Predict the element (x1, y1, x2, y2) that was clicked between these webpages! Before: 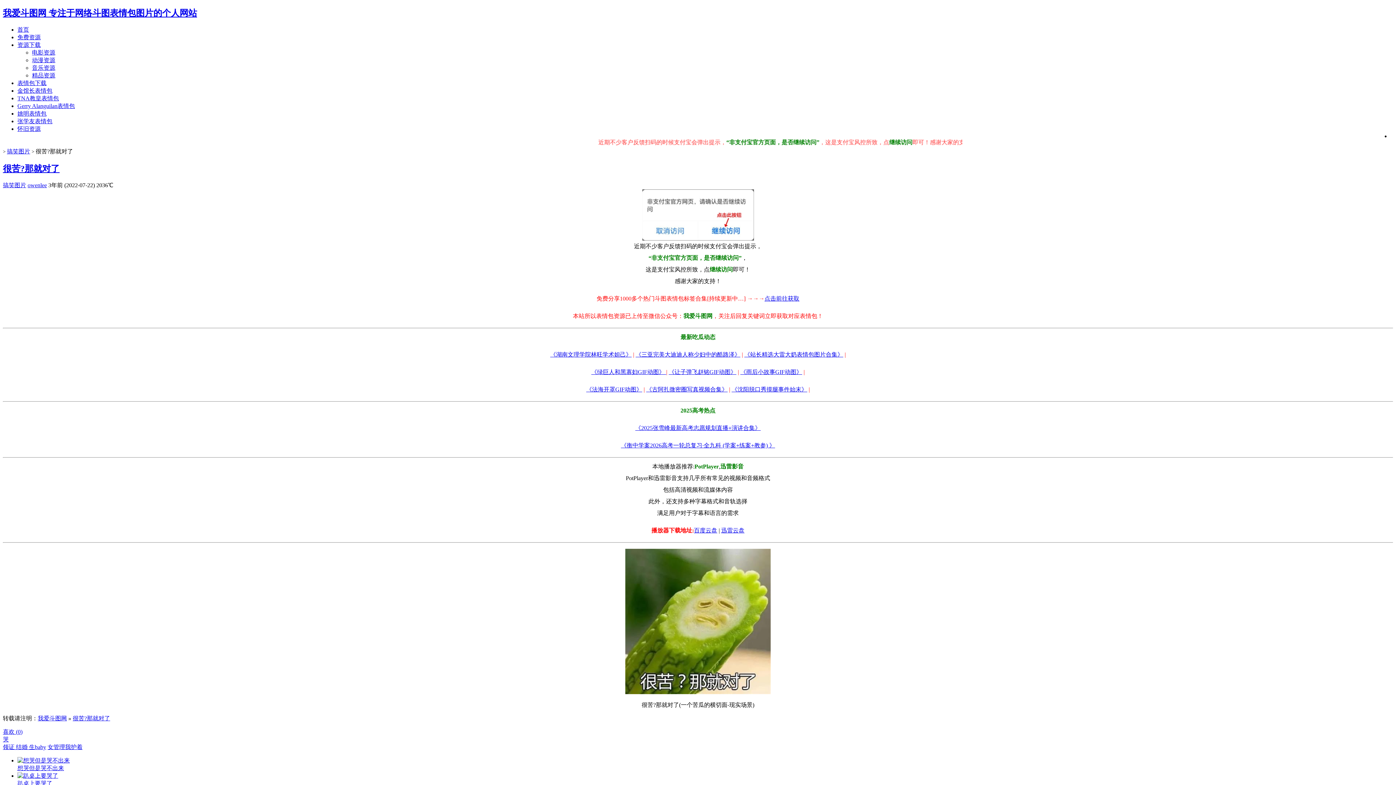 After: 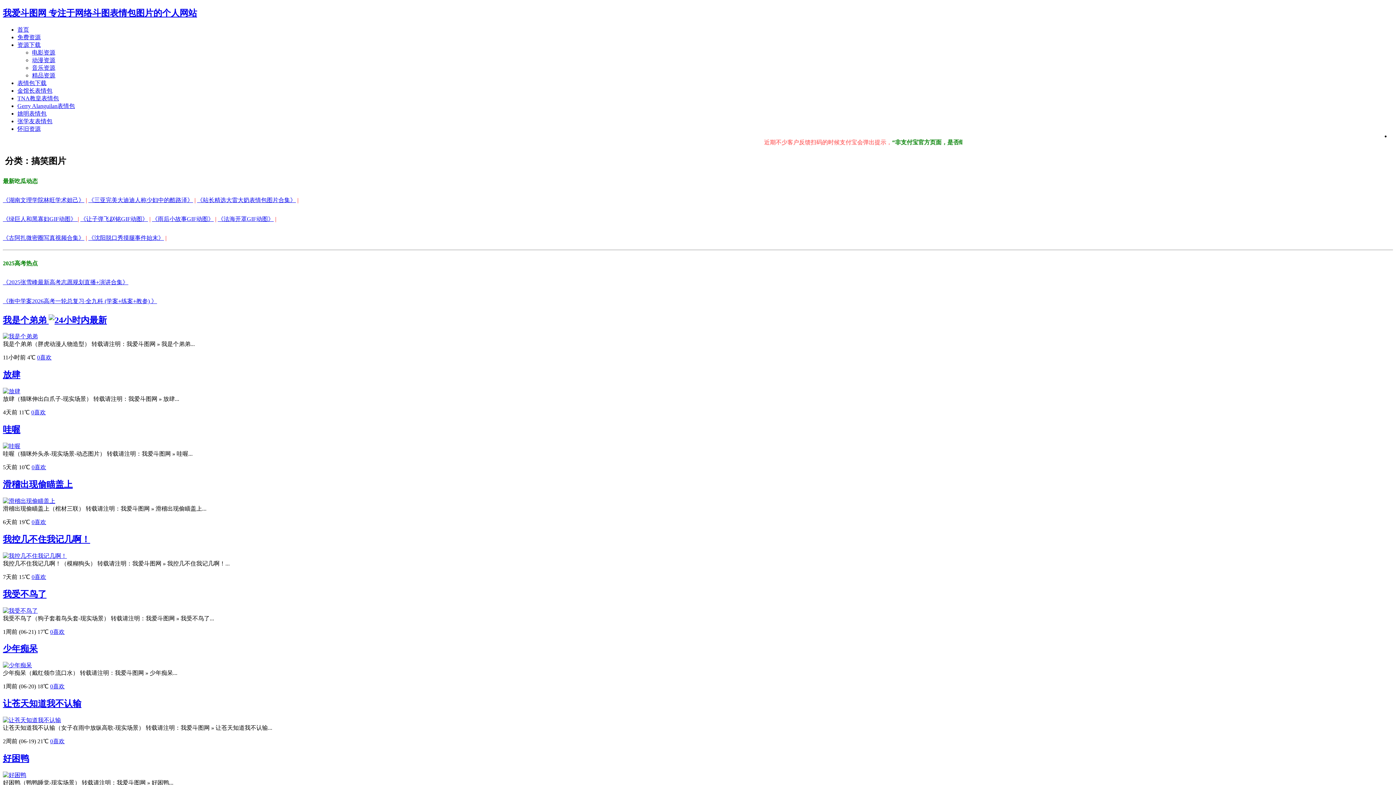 Action: label: 搞笑图片 bbox: (6, 148, 30, 154)